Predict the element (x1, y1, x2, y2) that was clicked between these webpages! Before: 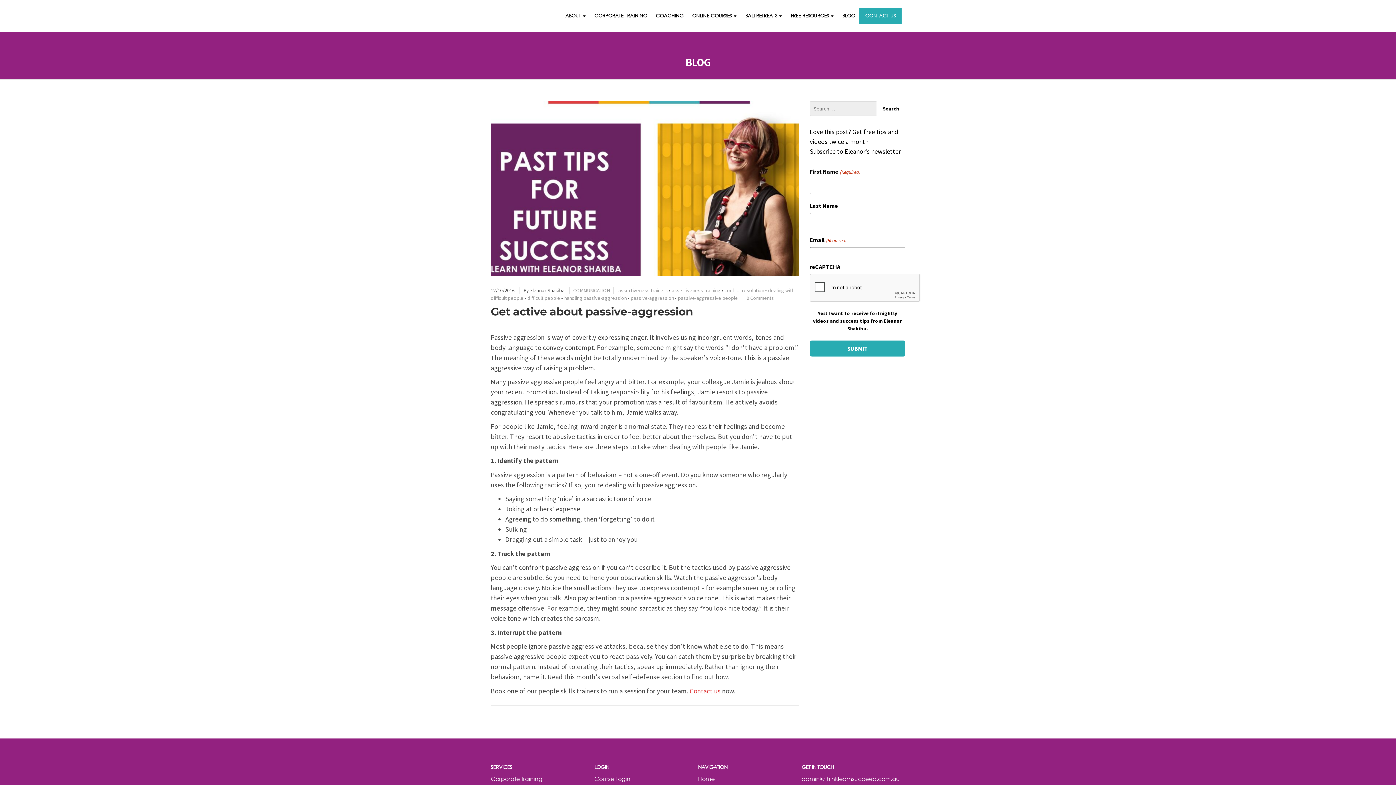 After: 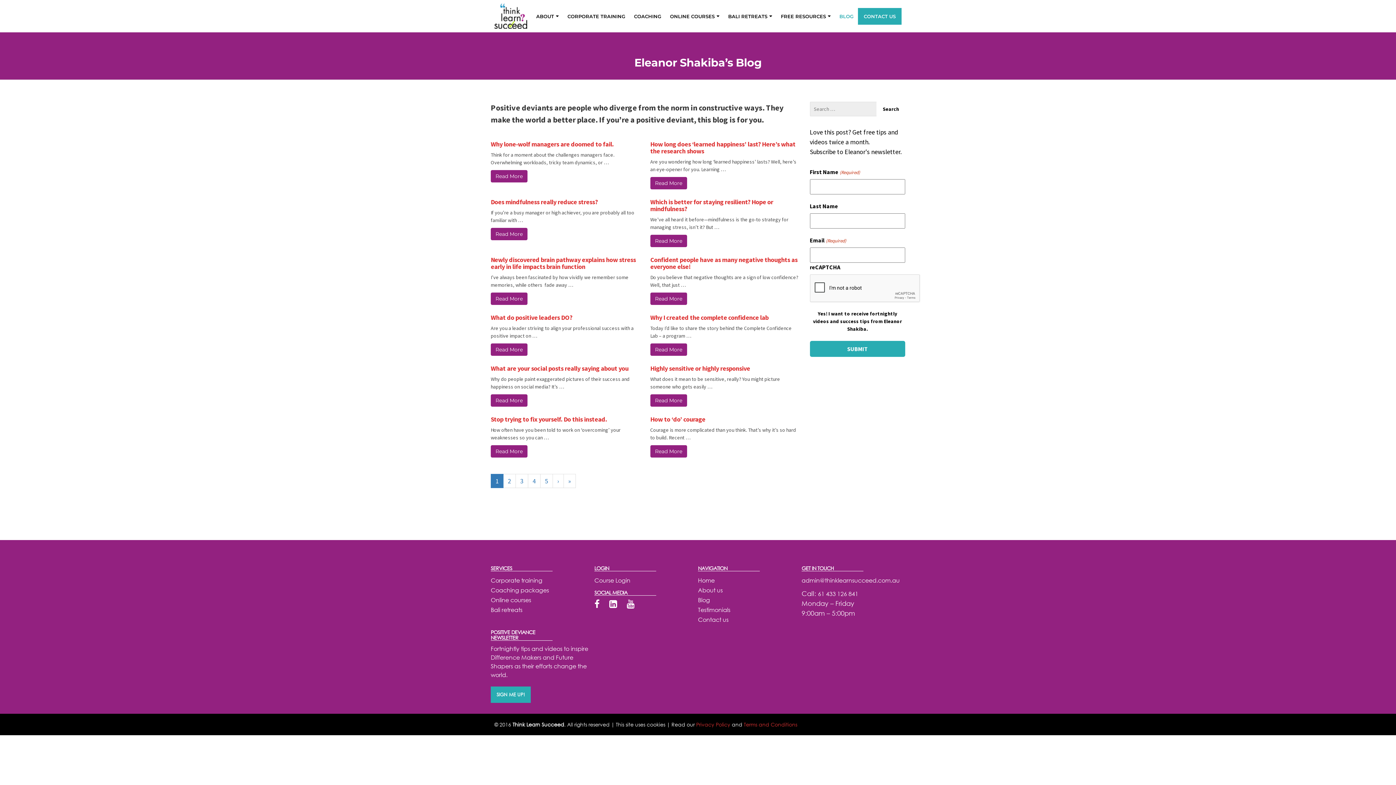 Action: bbox: (838, 7, 859, 24) label: BLOG